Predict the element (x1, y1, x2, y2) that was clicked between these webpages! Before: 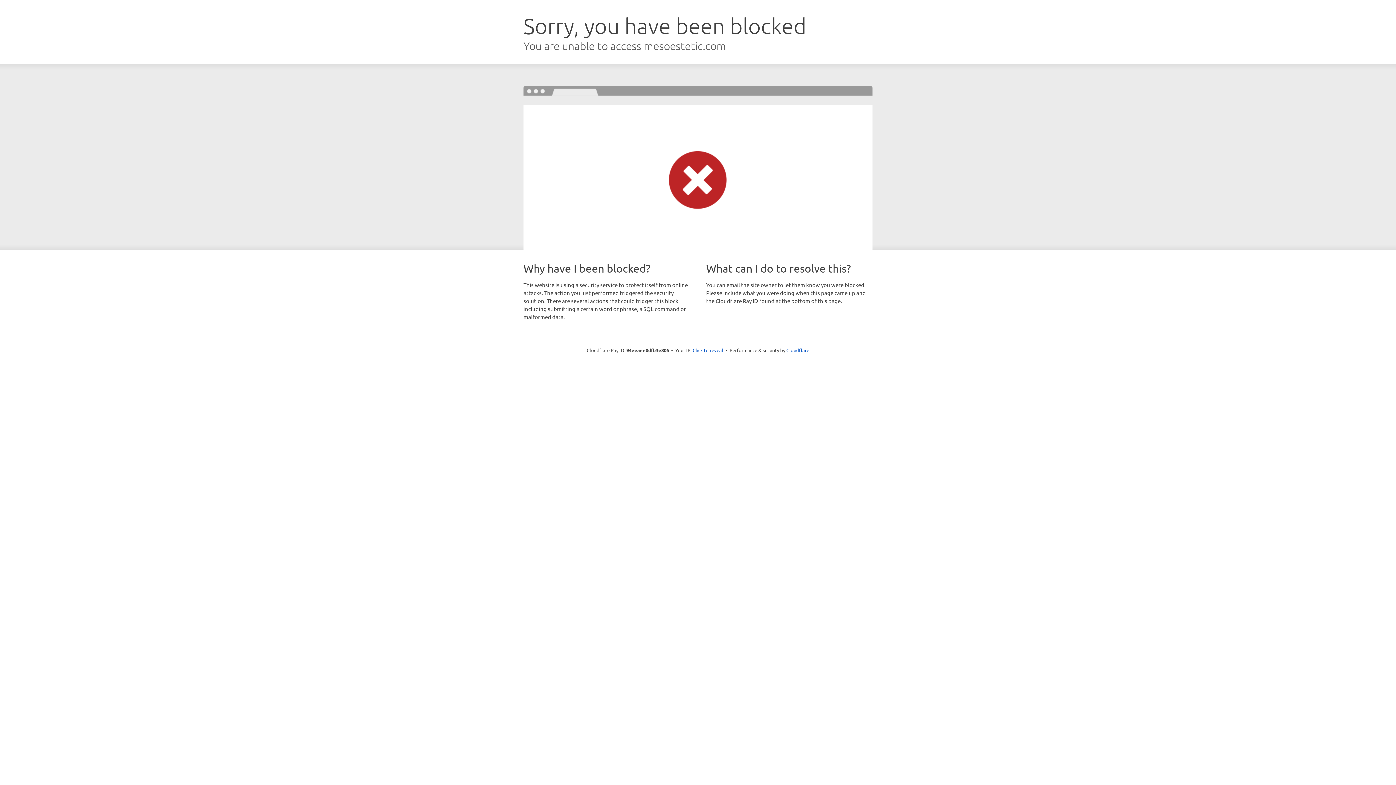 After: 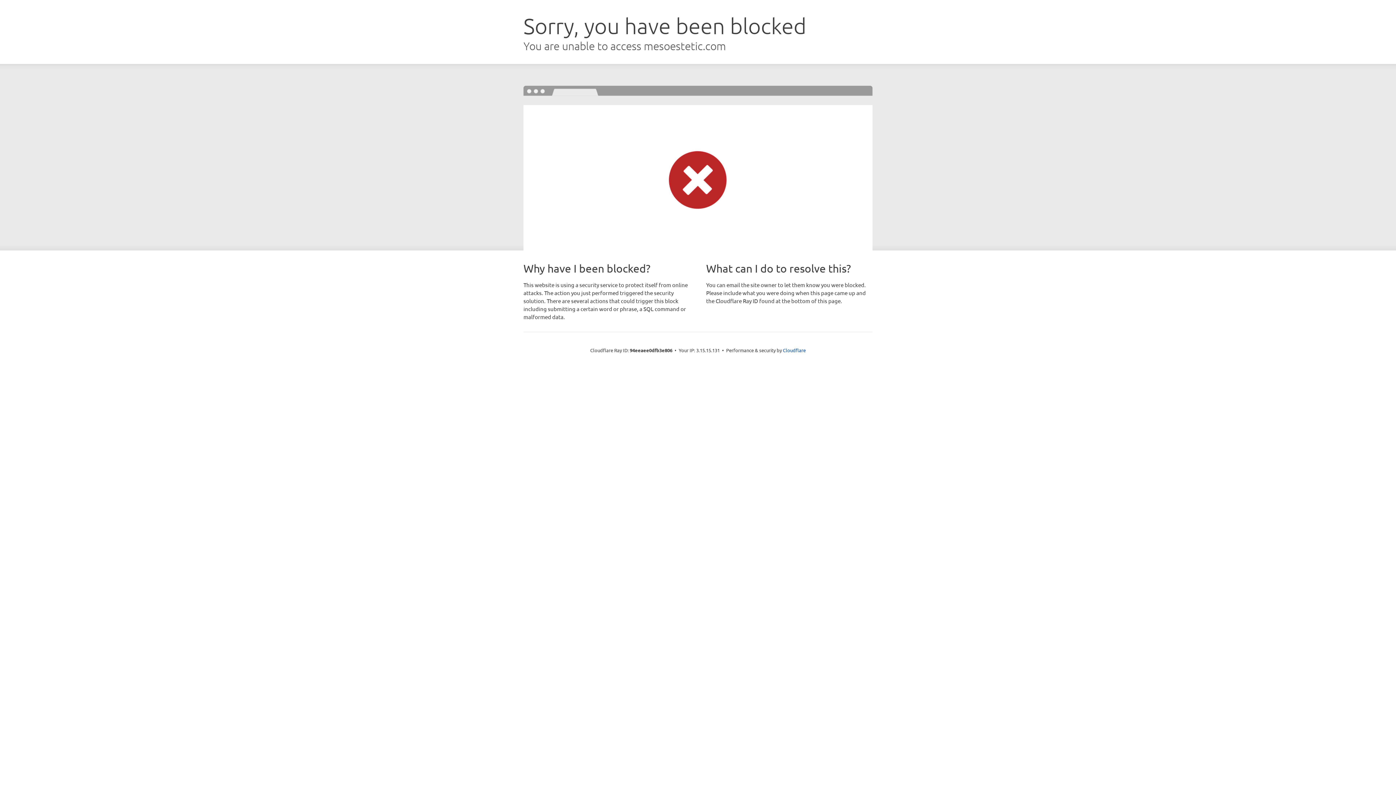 Action: bbox: (692, 346, 723, 353) label: Click to reveal